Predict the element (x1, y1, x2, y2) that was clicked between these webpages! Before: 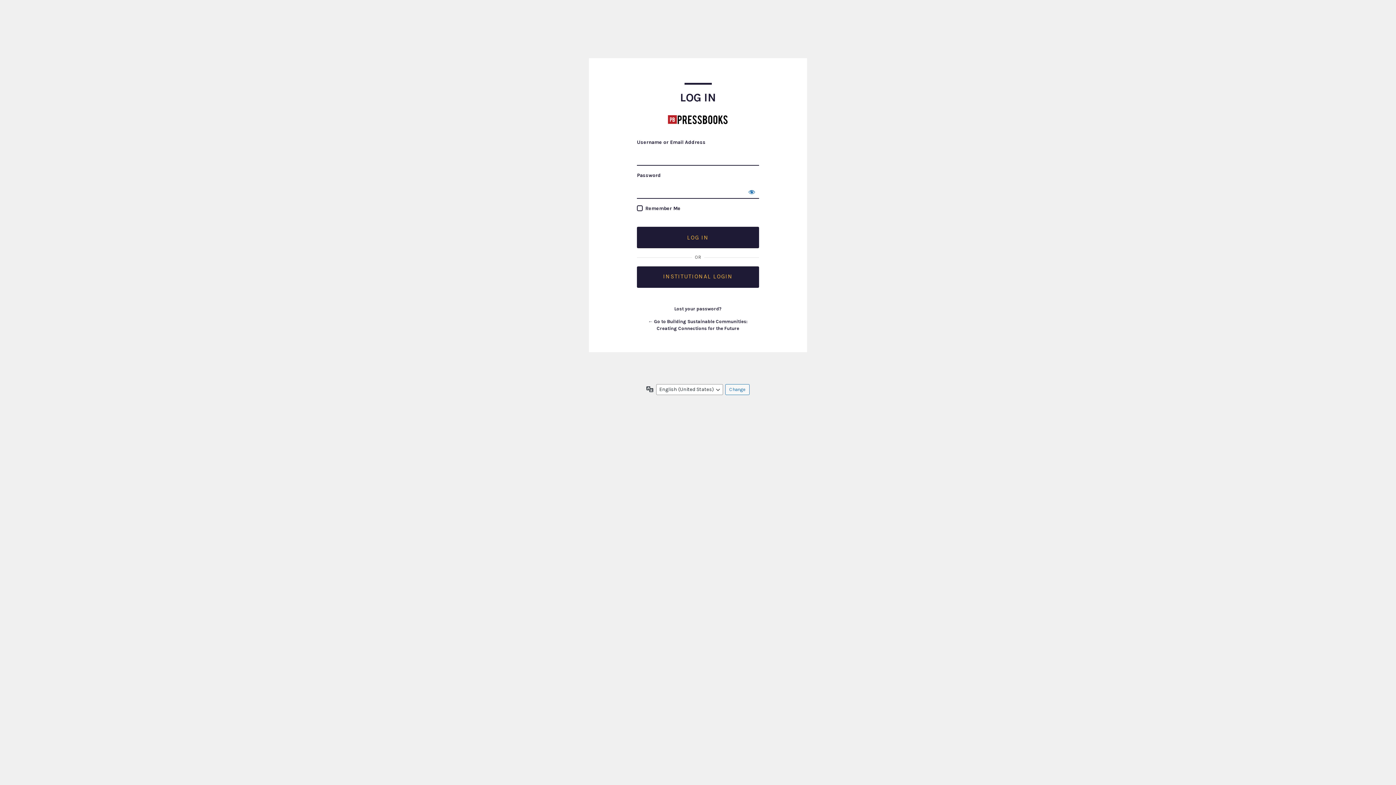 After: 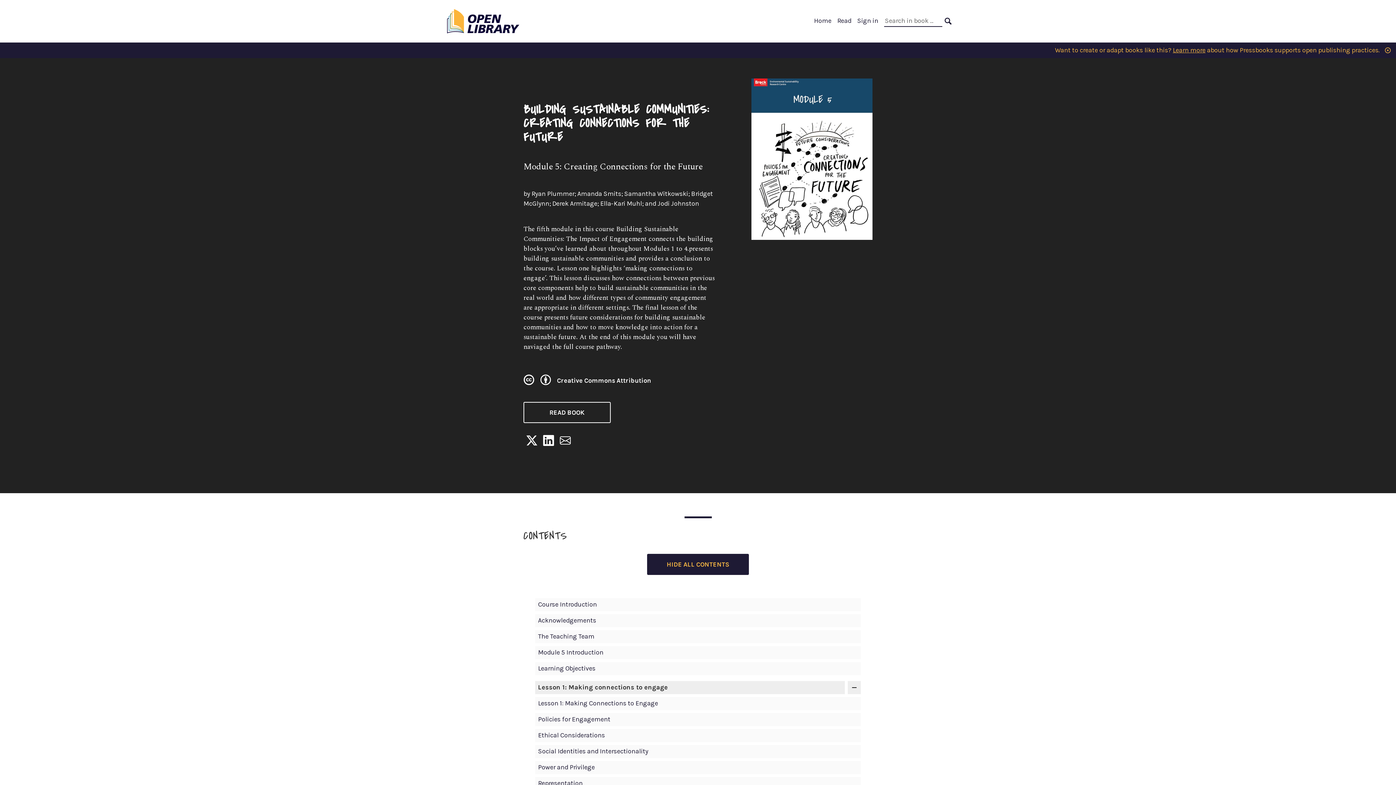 Action: bbox: (667, 109, 728, 129) label: Building Sustainable Communities: Creating Connections for the Future